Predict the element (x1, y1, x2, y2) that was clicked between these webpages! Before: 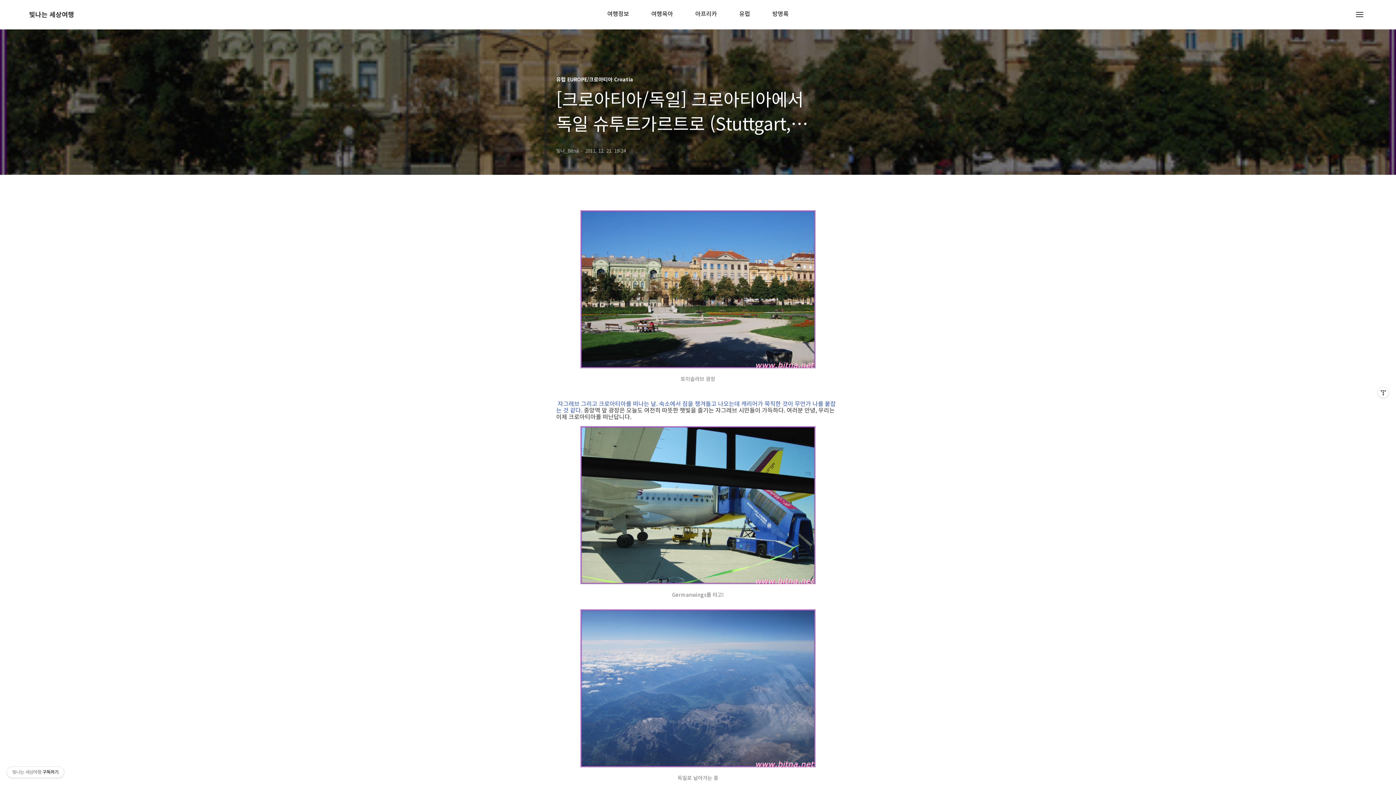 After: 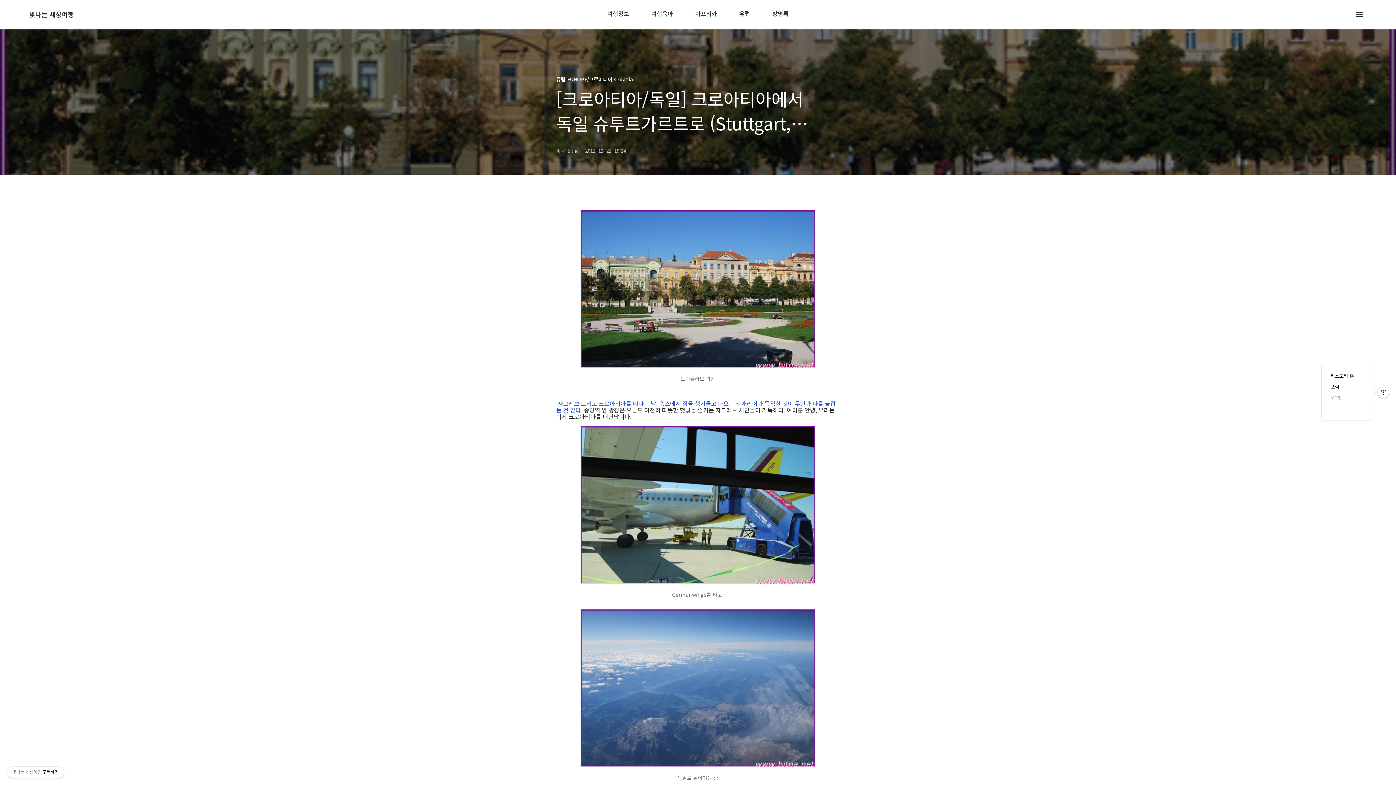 Action: bbox: (1378, 387, 1389, 398) label: 관리메뉴열기